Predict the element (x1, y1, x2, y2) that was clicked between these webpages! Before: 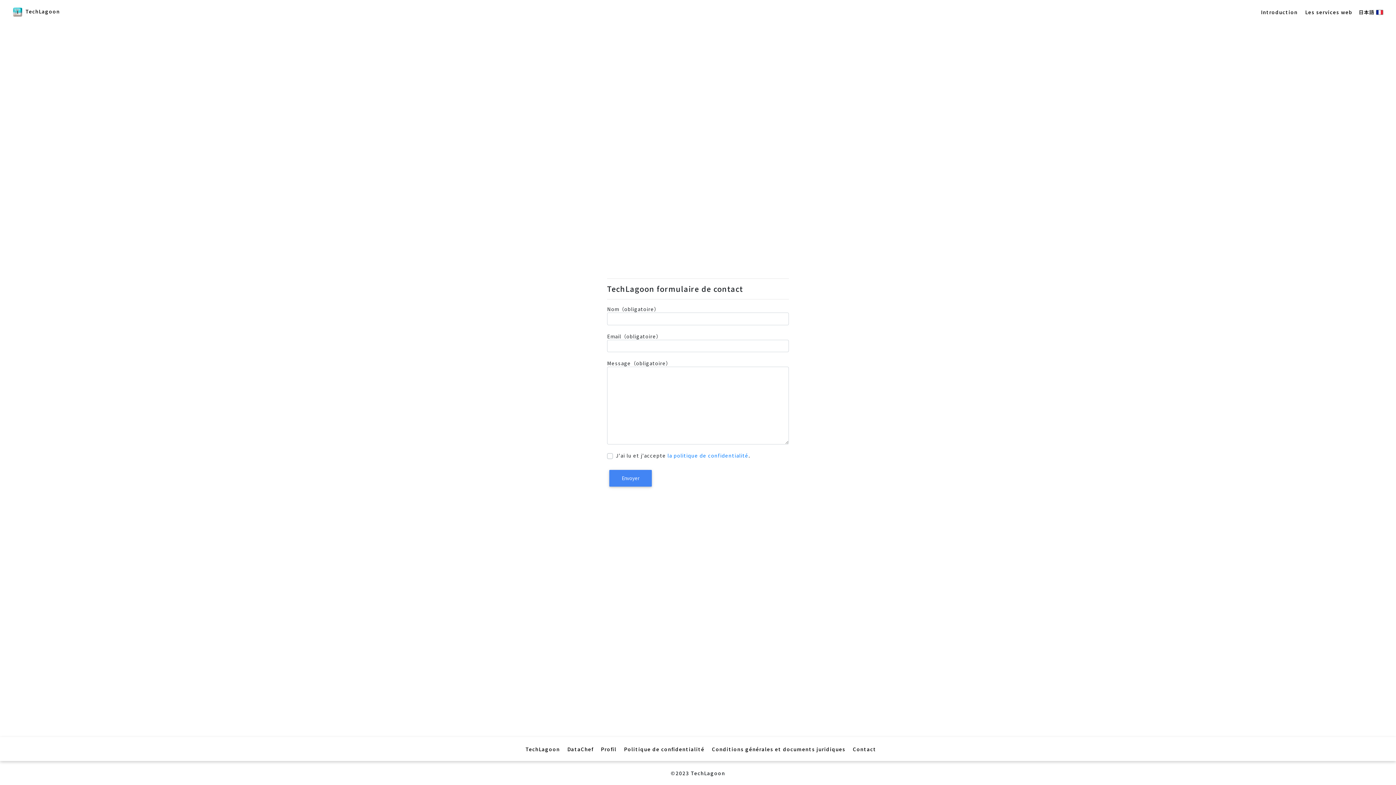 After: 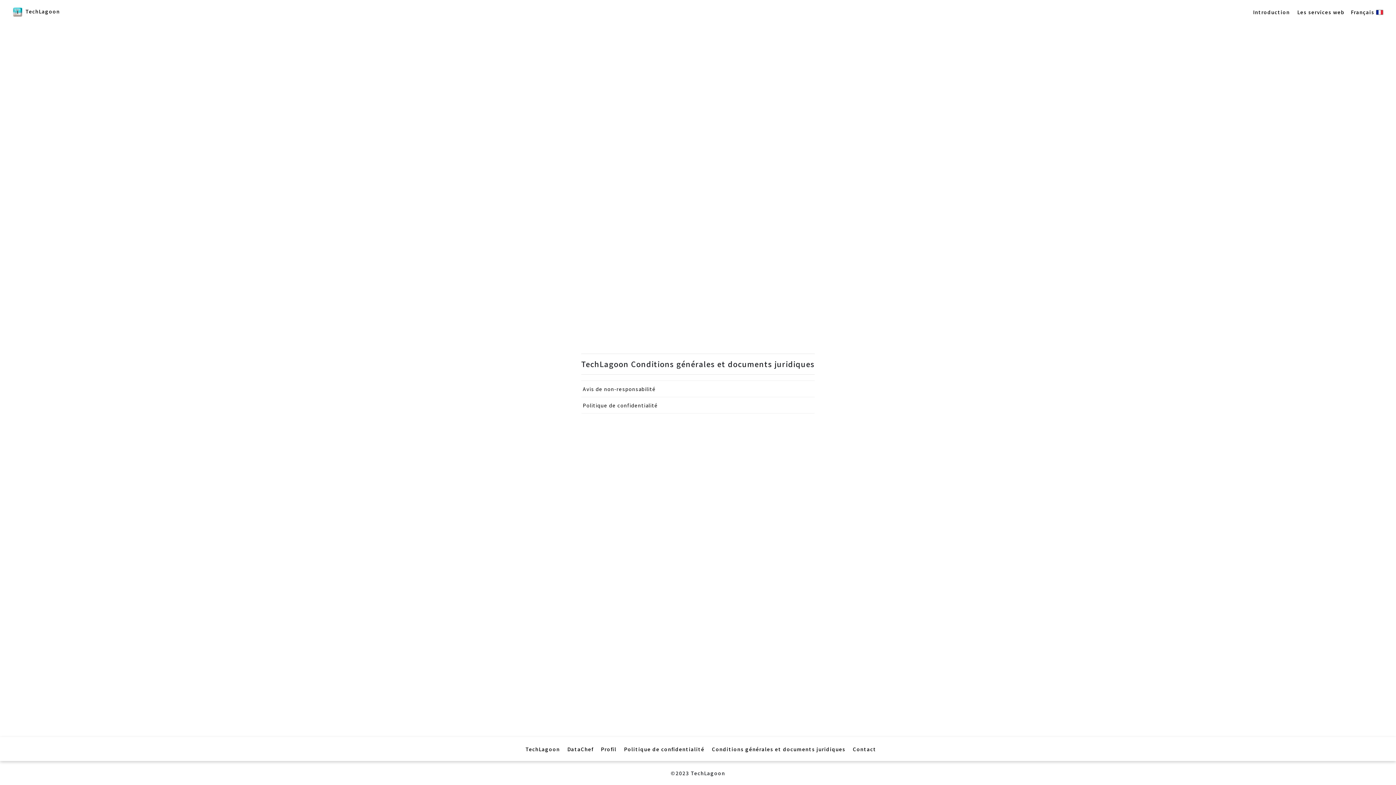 Action: bbox: (712, 744, 845, 754) label: Conditions générales et documents juridiques